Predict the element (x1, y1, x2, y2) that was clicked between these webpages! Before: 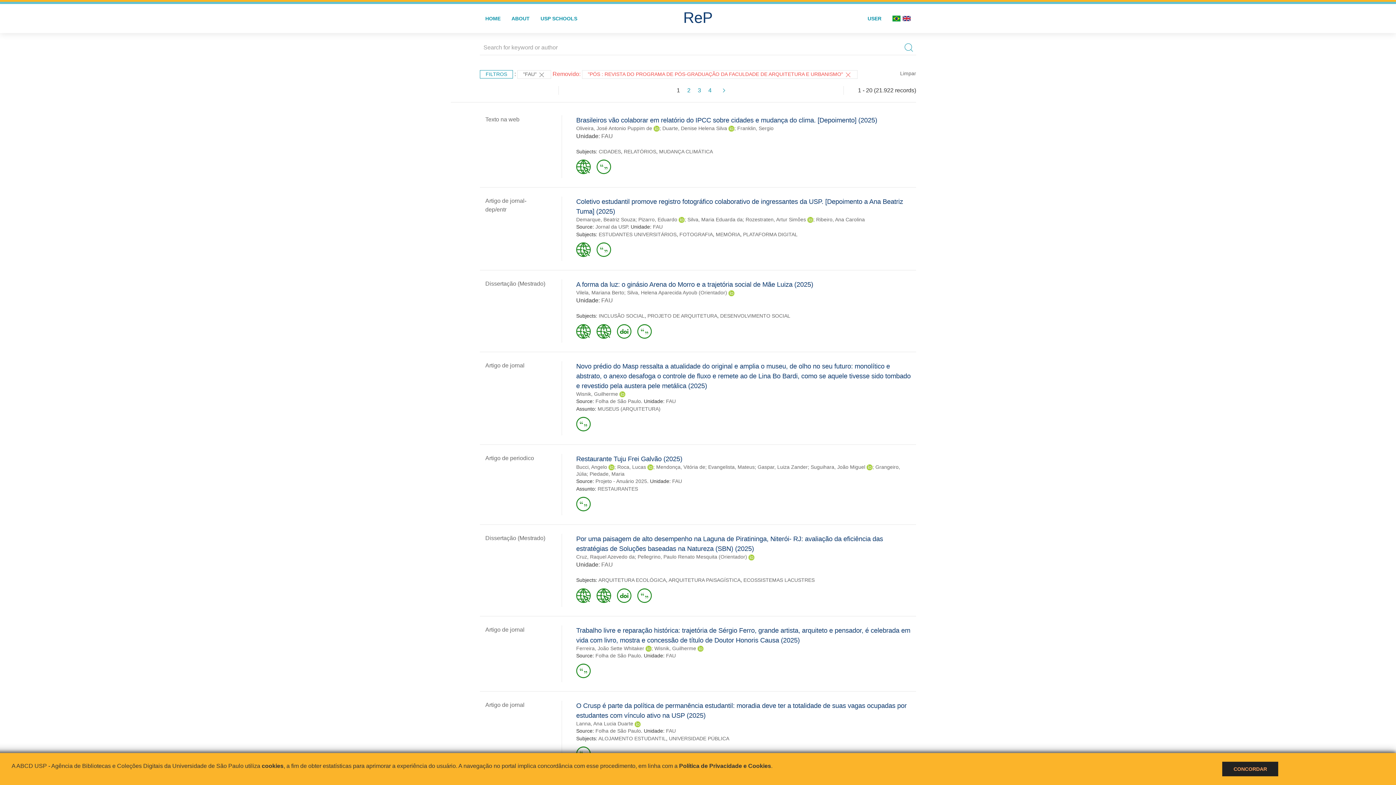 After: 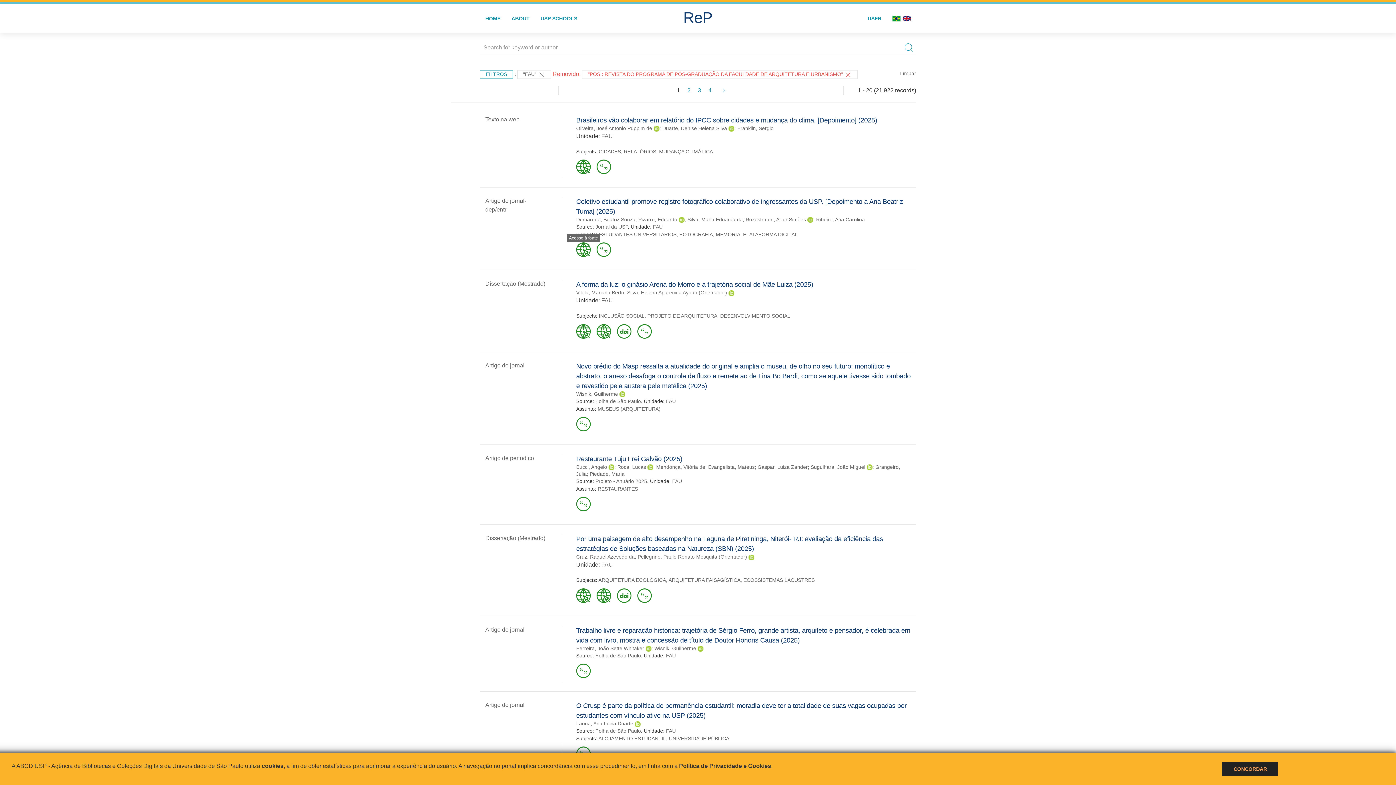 Action: bbox: (576, 246, 590, 252)